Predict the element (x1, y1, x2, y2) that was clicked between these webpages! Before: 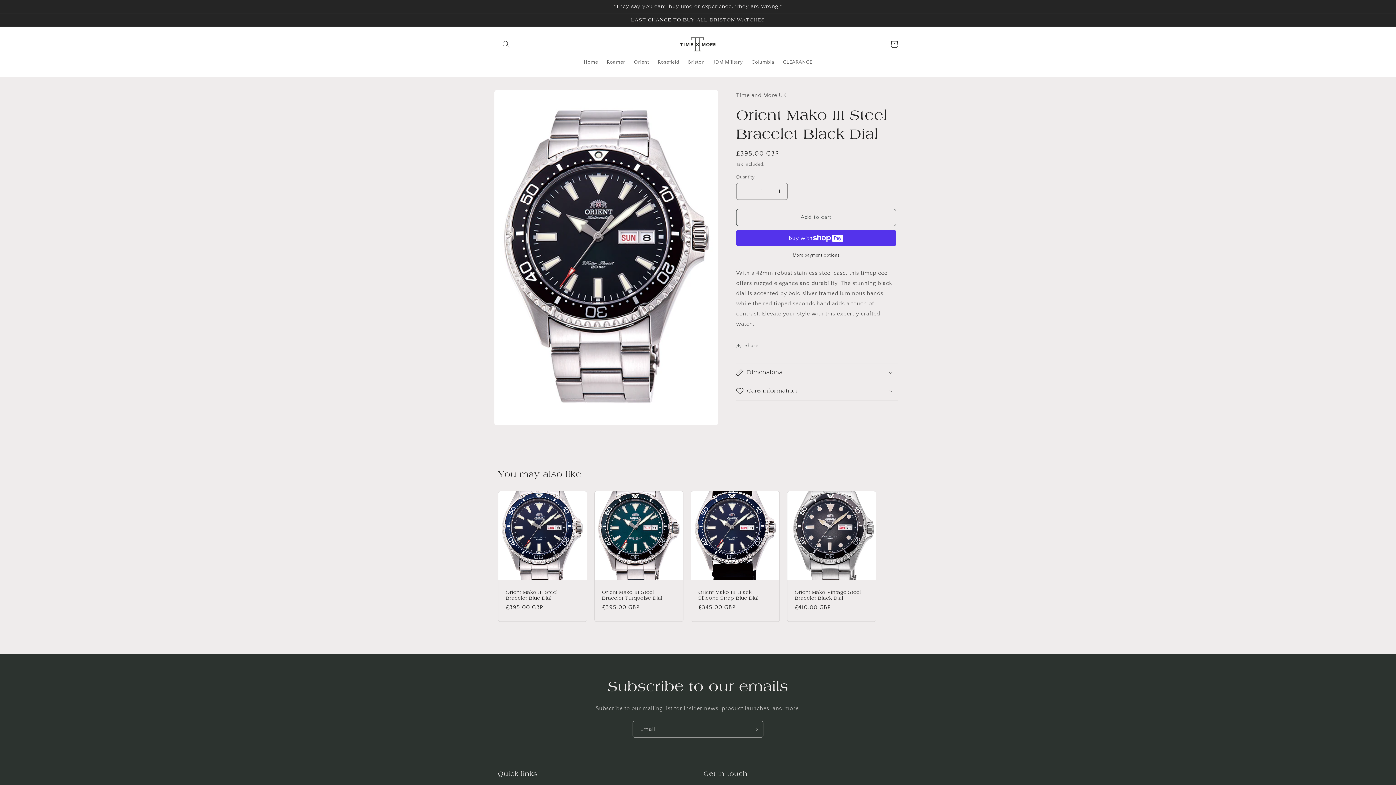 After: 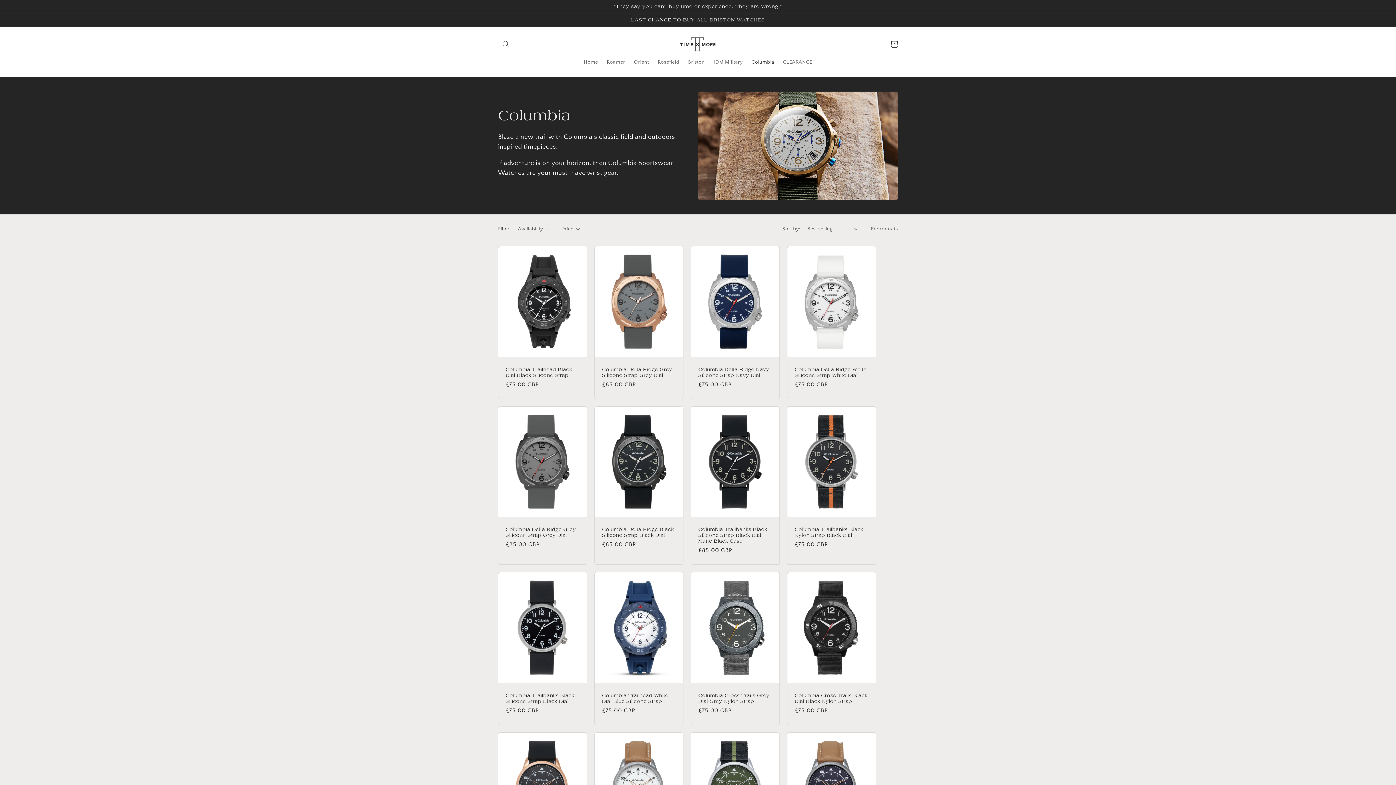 Action: bbox: (747, 54, 778, 69) label: Columbia